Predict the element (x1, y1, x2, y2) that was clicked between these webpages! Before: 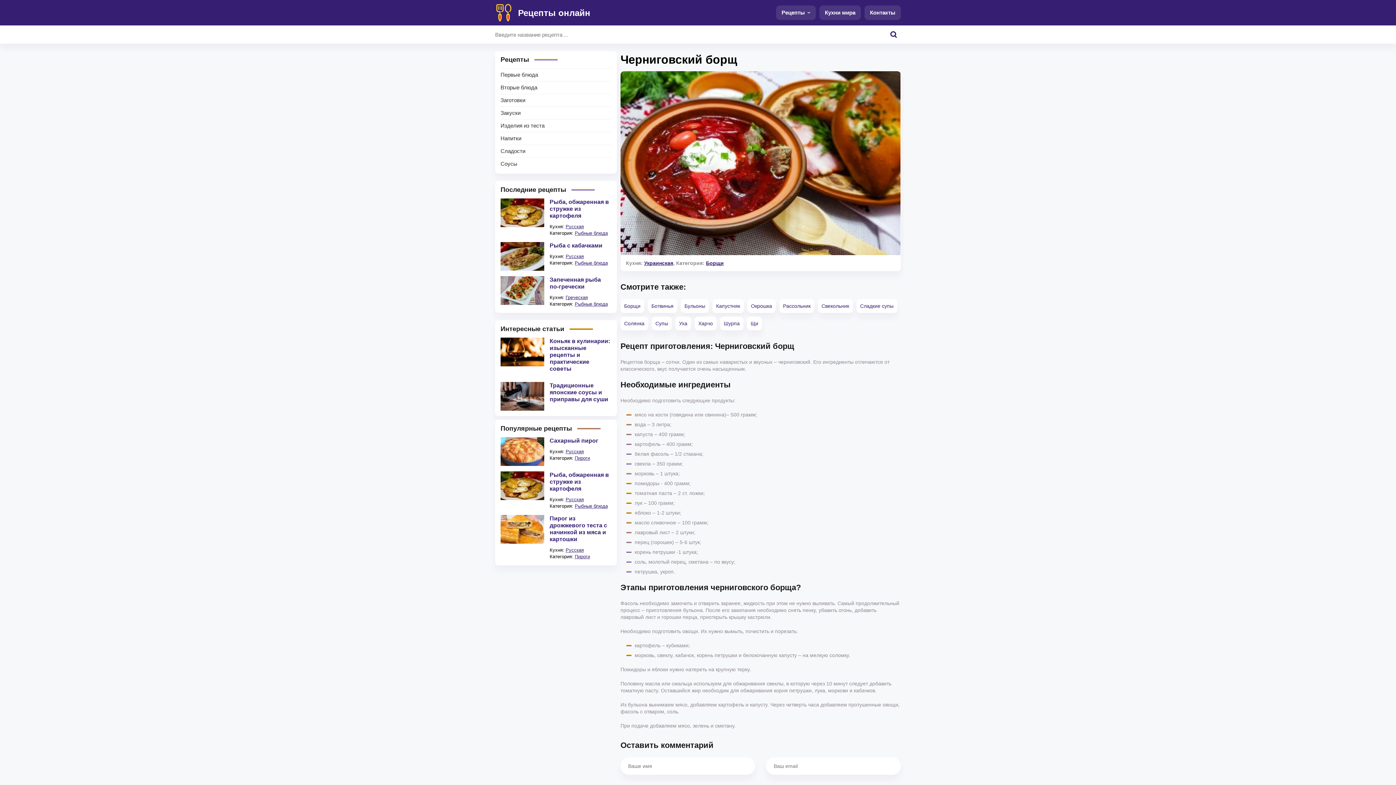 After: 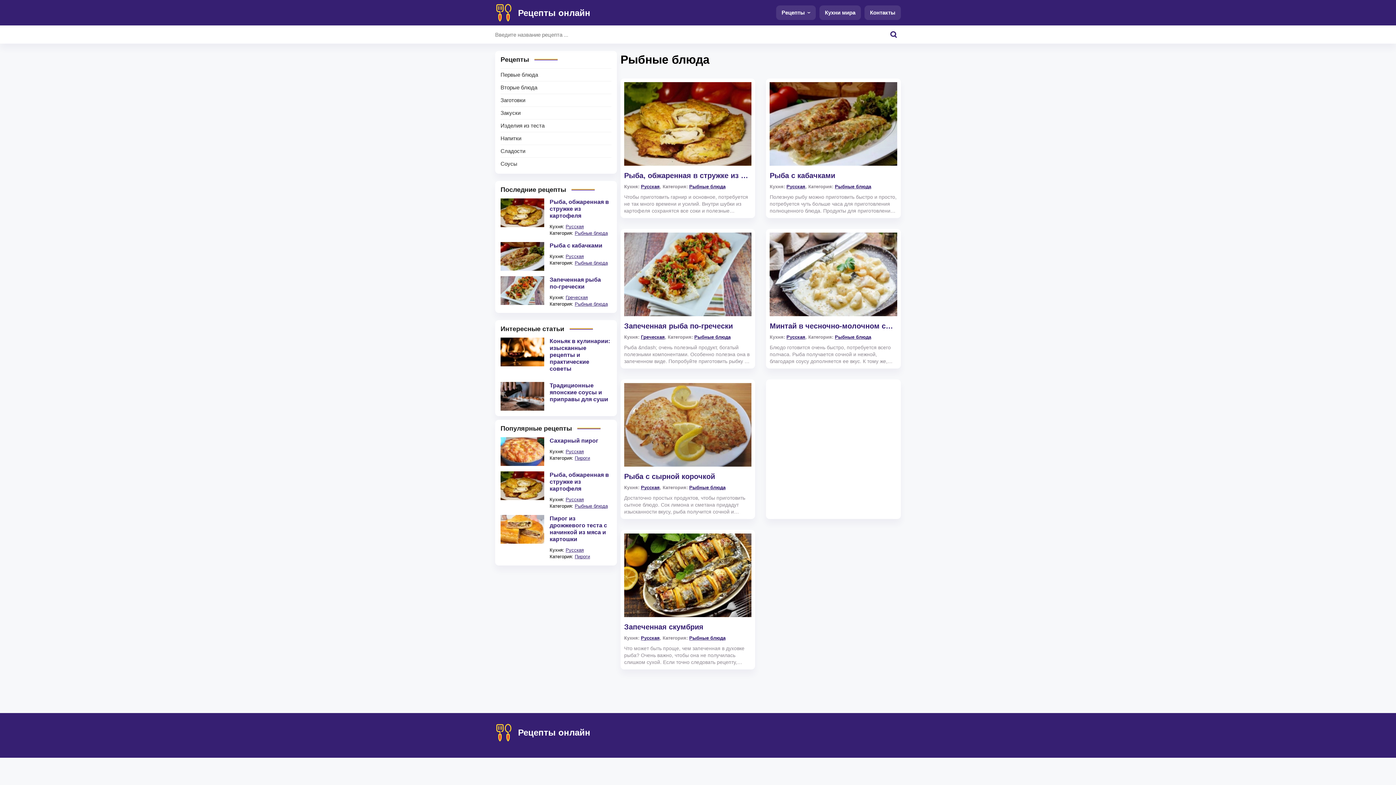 Action: label: Рыбные блюда bbox: (574, 301, 608, 306)